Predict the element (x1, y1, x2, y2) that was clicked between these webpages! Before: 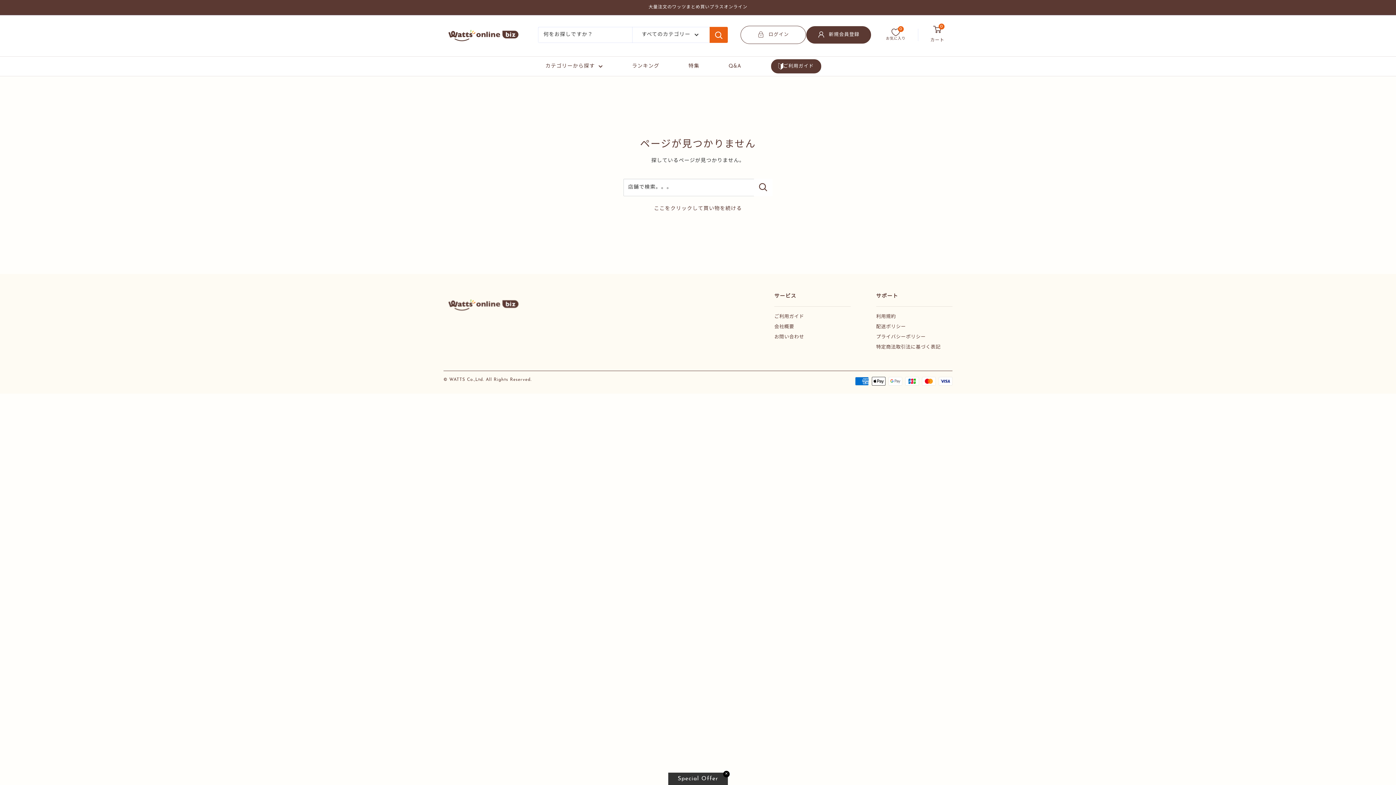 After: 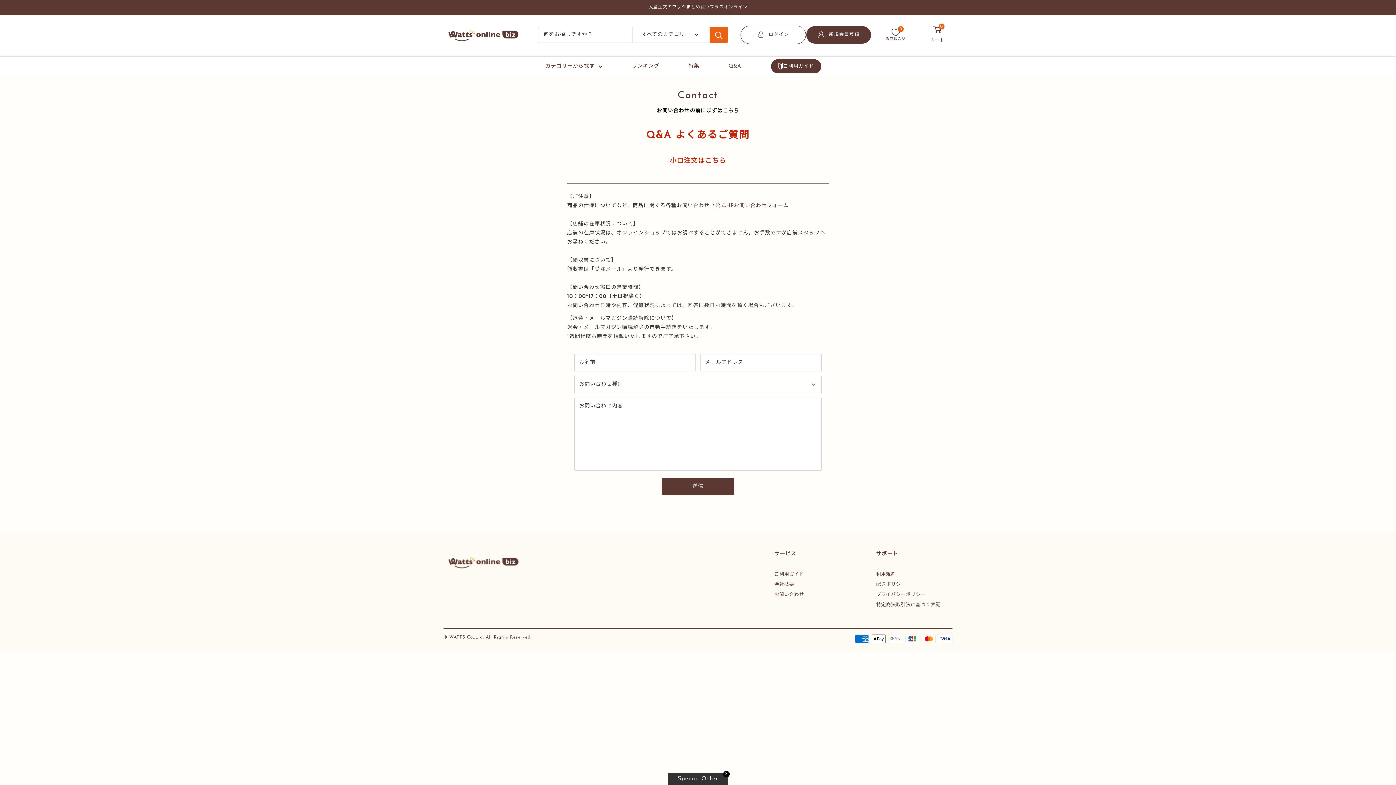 Action: label: お問い合わせ bbox: (774, 332, 850, 342)